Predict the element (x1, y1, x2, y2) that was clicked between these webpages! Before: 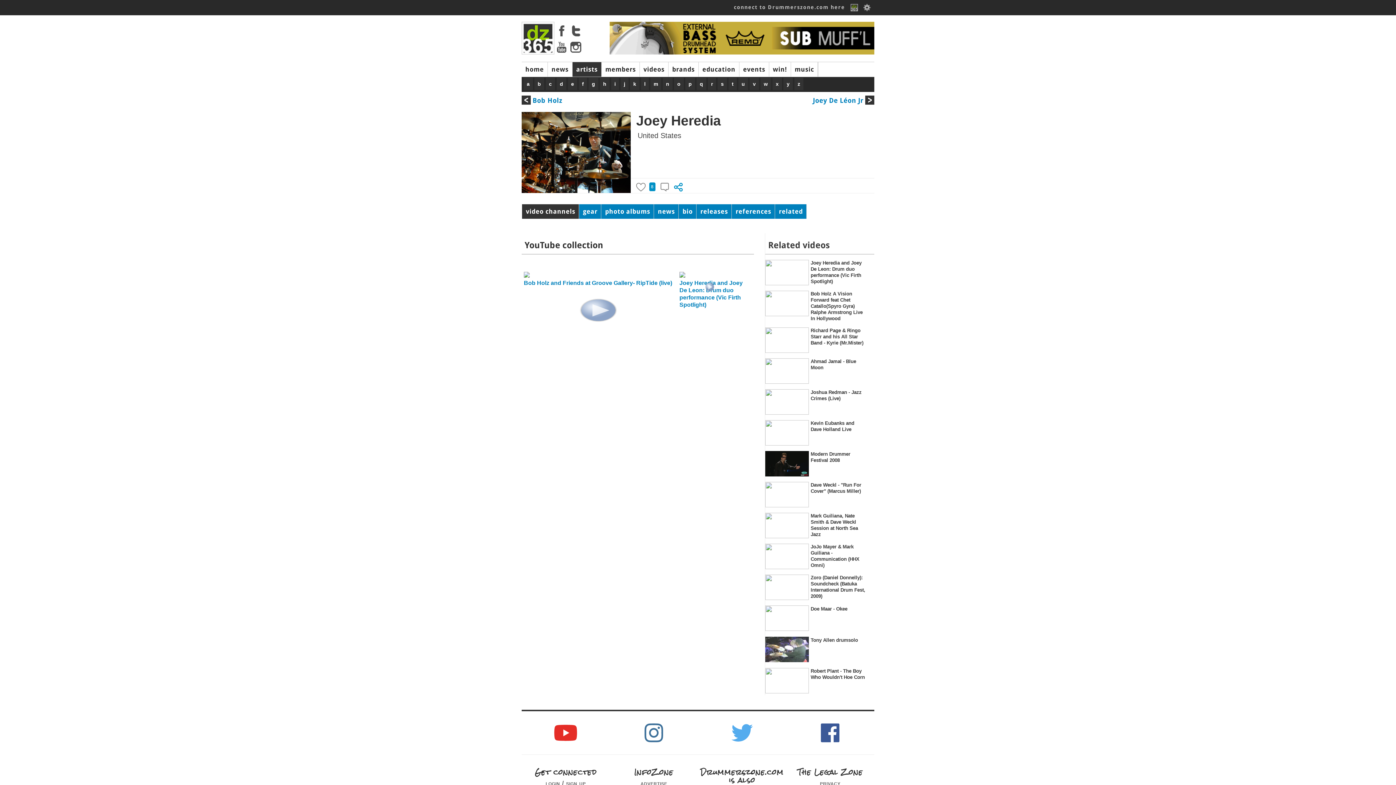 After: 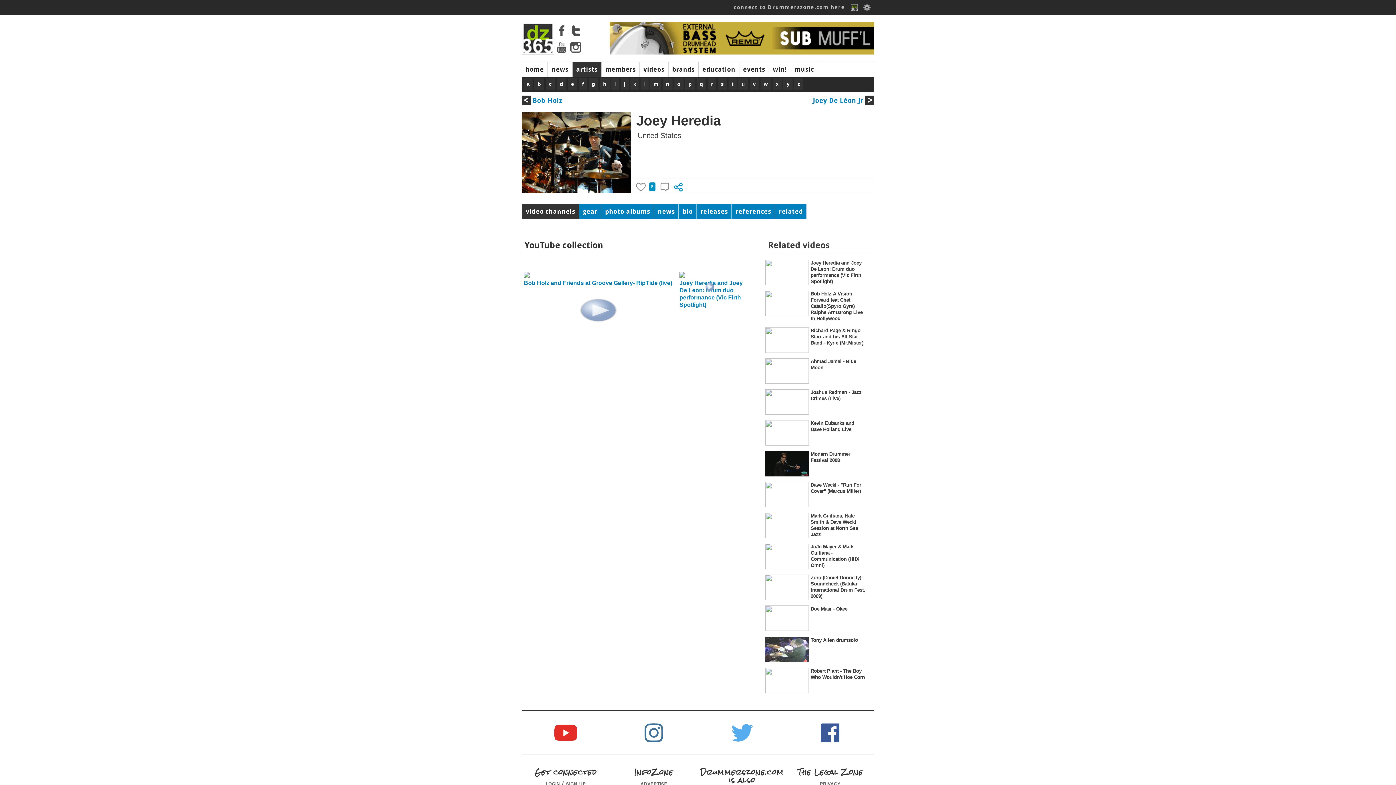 Action: bbox: (553, 736, 577, 742)